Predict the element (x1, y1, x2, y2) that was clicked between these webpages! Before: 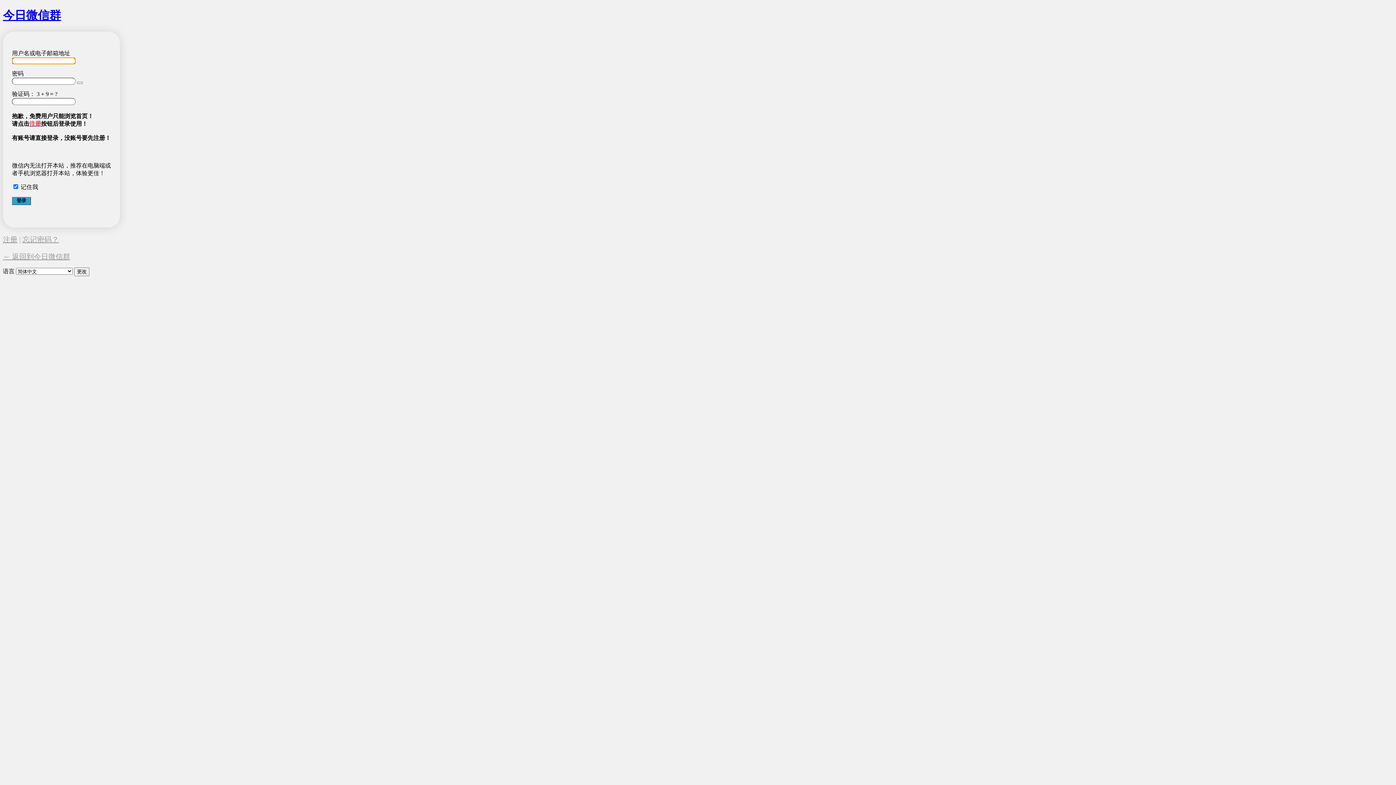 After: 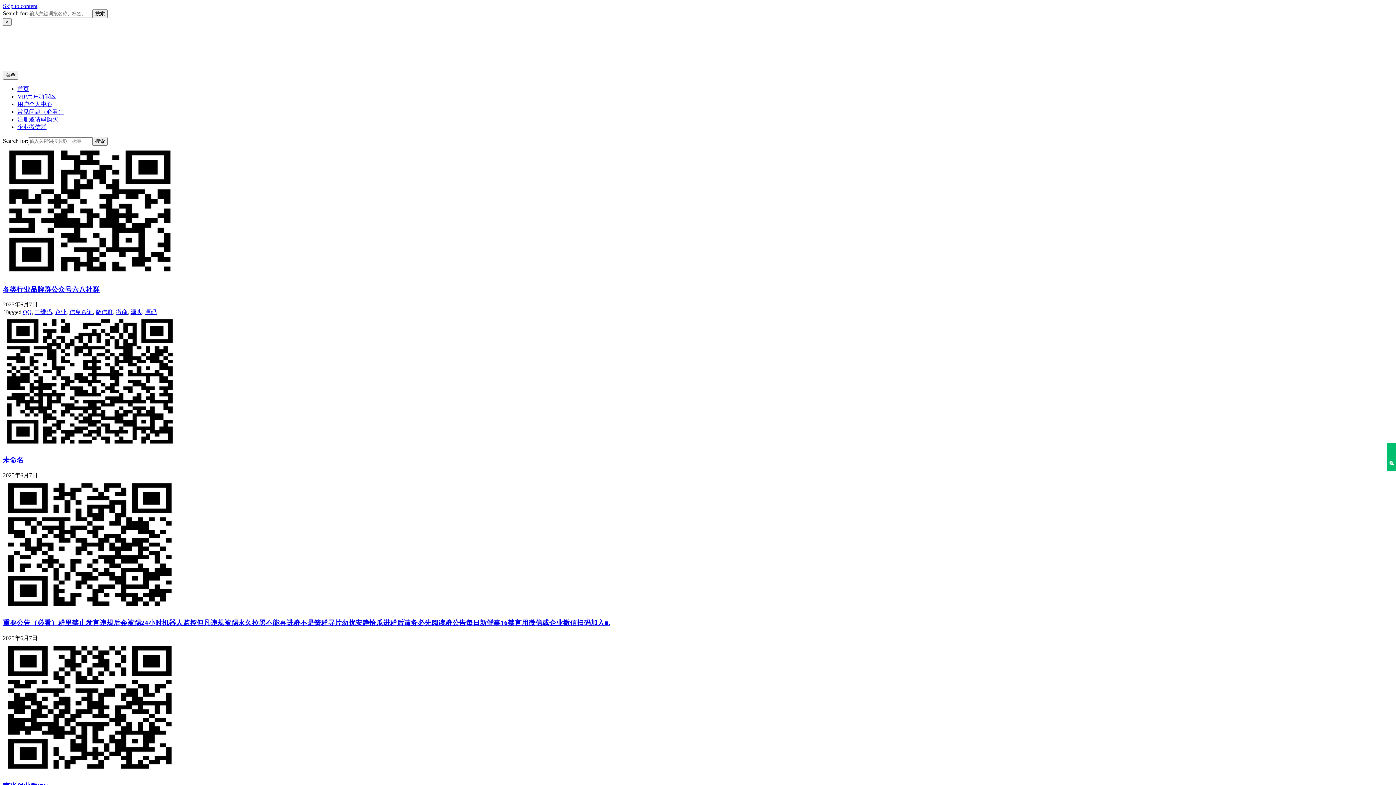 Action: bbox: (2, 252, 70, 260) label: ← 返回到今日微信群